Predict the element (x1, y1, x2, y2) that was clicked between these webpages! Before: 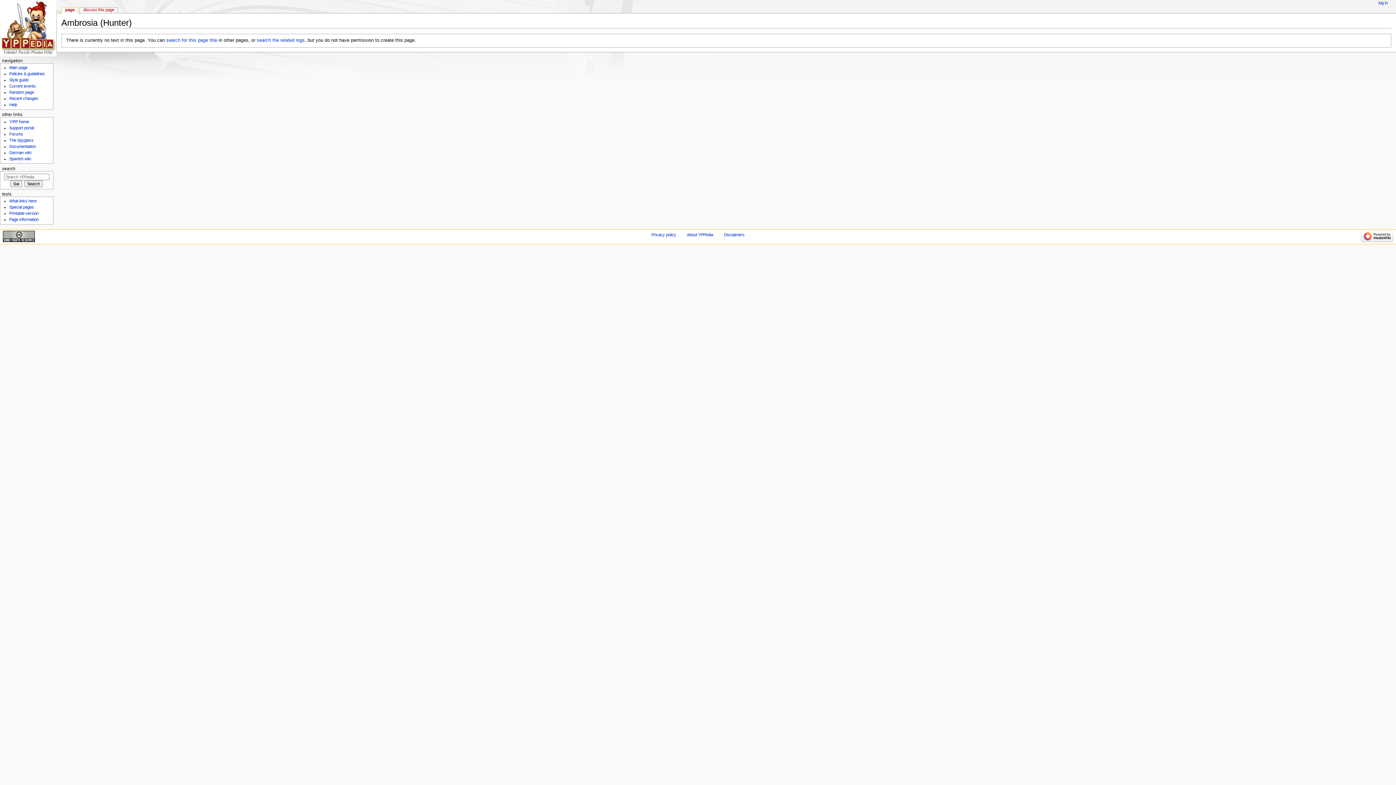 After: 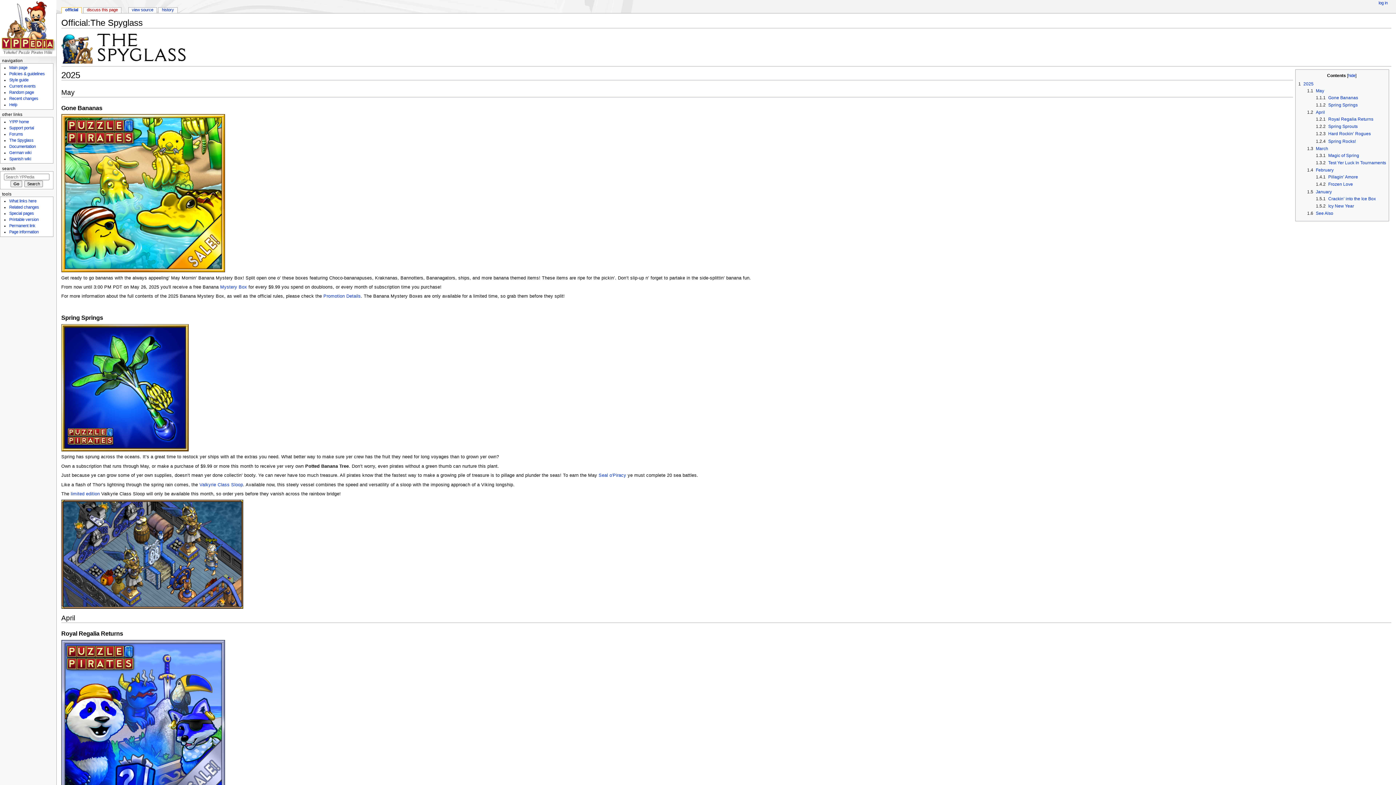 Action: bbox: (9, 138, 33, 142) label: The Spyglass